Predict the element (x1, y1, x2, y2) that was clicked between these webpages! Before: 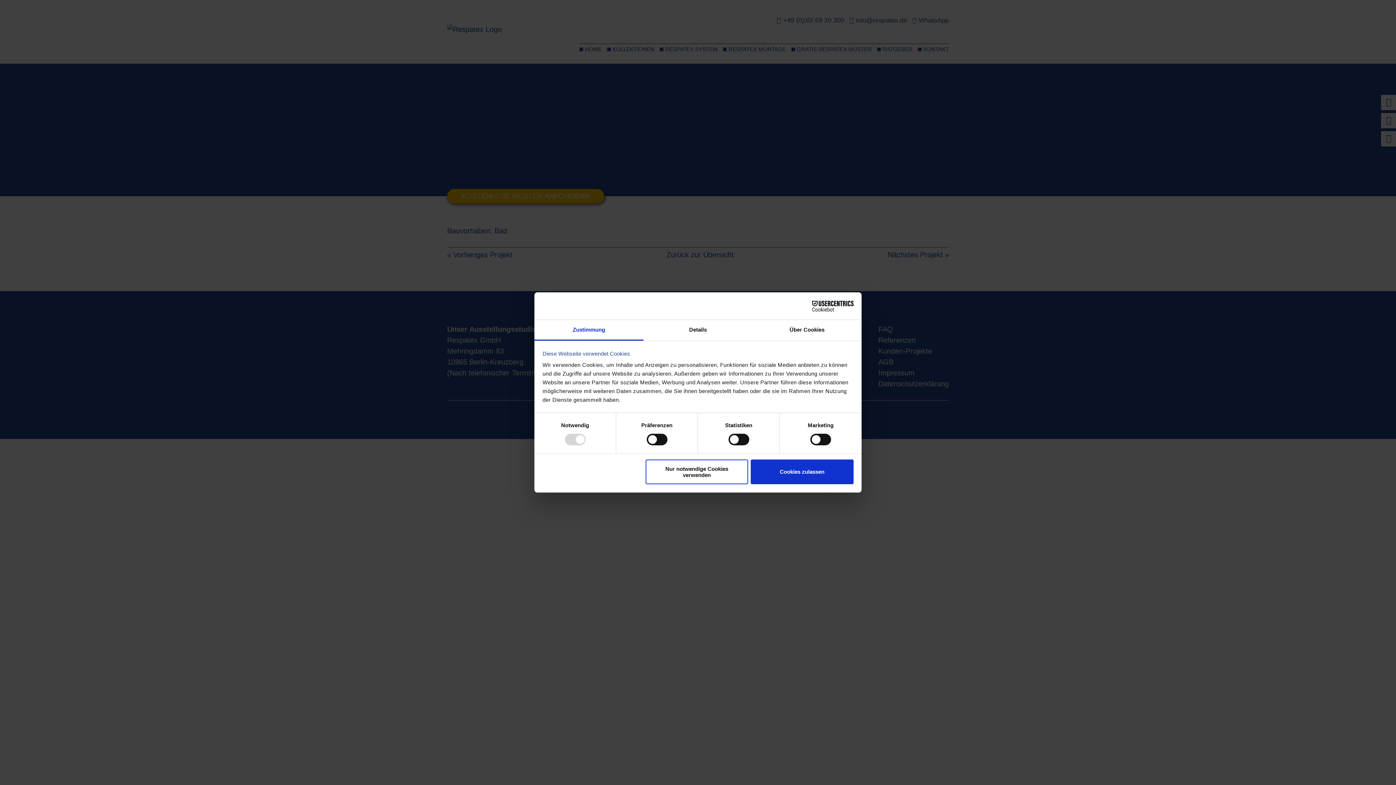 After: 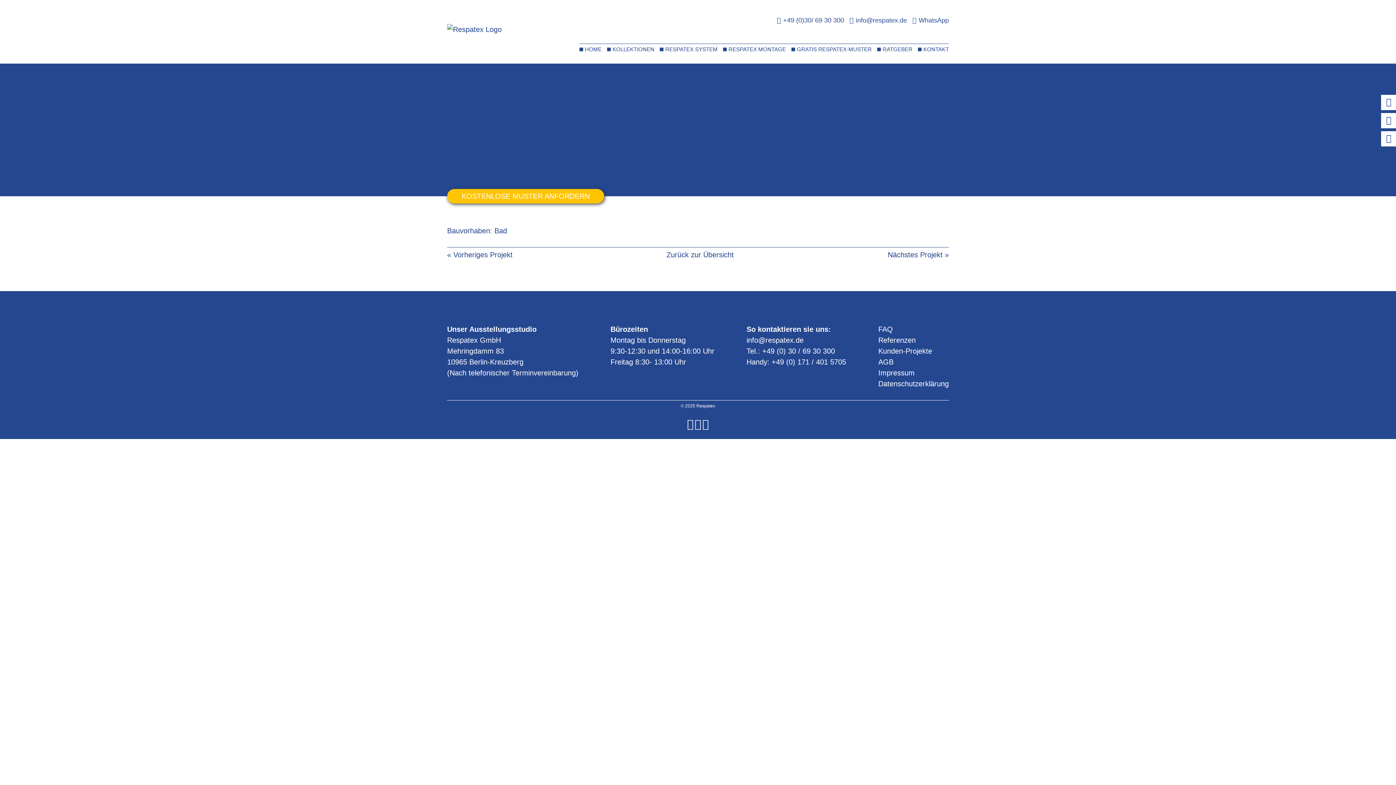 Action: bbox: (751, 459, 853, 484) label: Cookies zulassen